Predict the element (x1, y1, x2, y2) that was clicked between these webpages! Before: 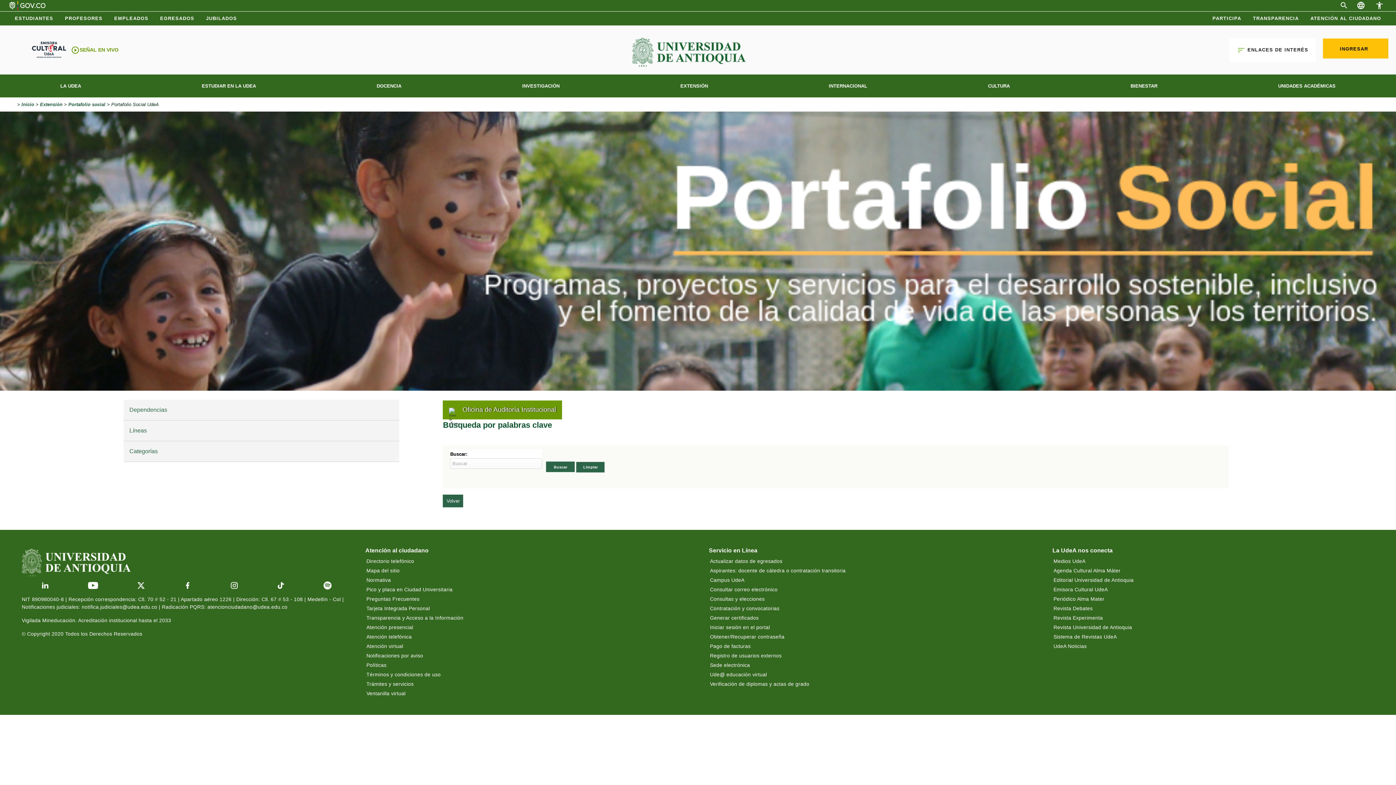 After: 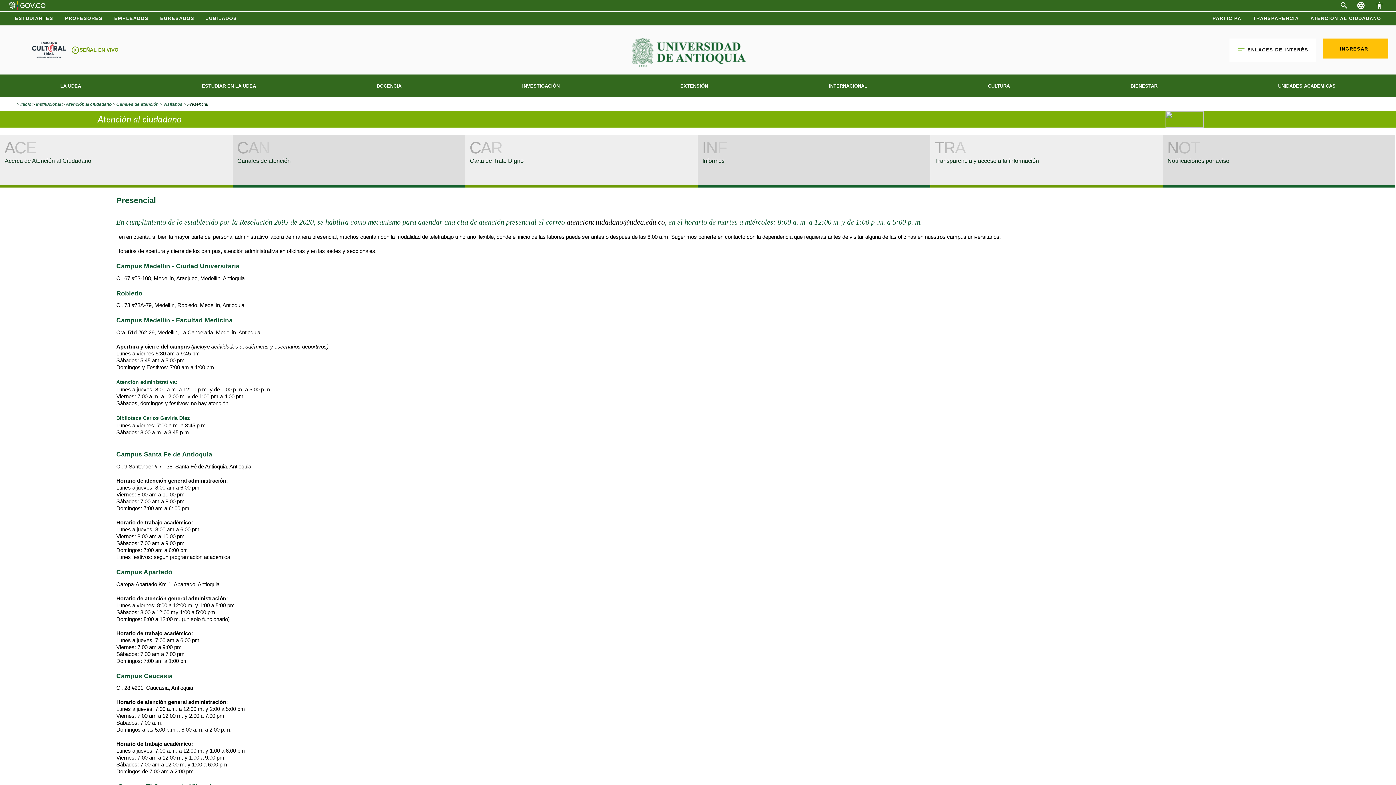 Action: label: Atención presencial bbox: (365, 623, 657, 632)